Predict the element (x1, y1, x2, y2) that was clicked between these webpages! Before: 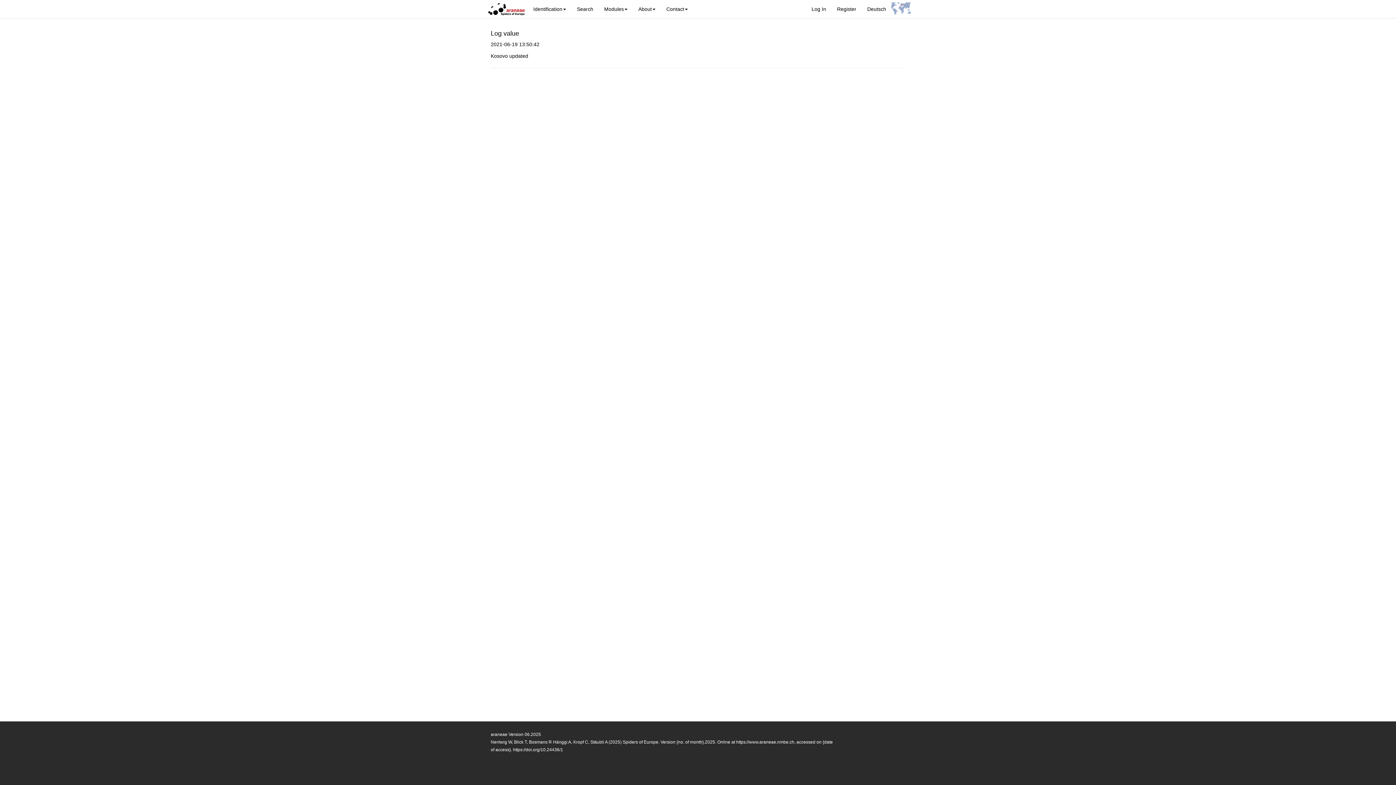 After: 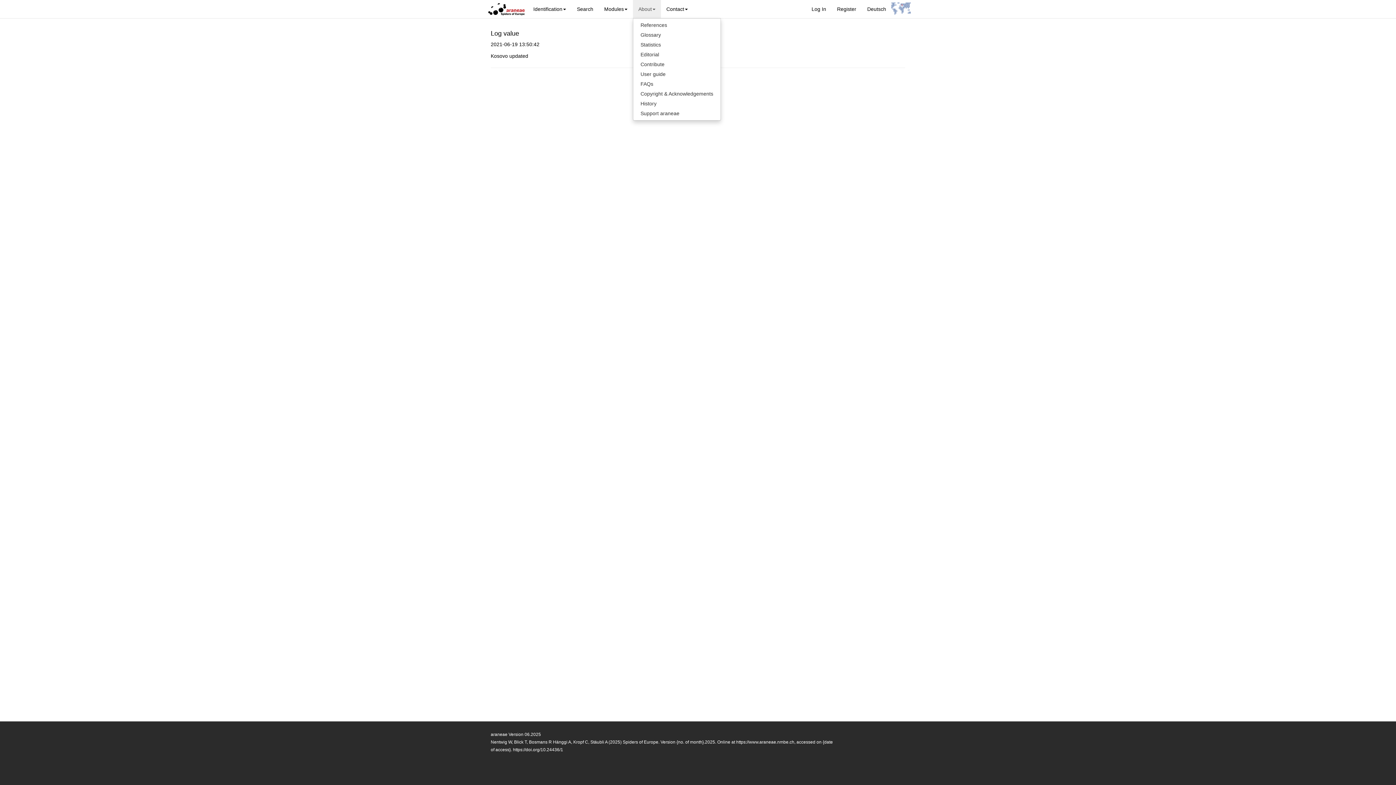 Action: label: About bbox: (633, 0, 661, 18)